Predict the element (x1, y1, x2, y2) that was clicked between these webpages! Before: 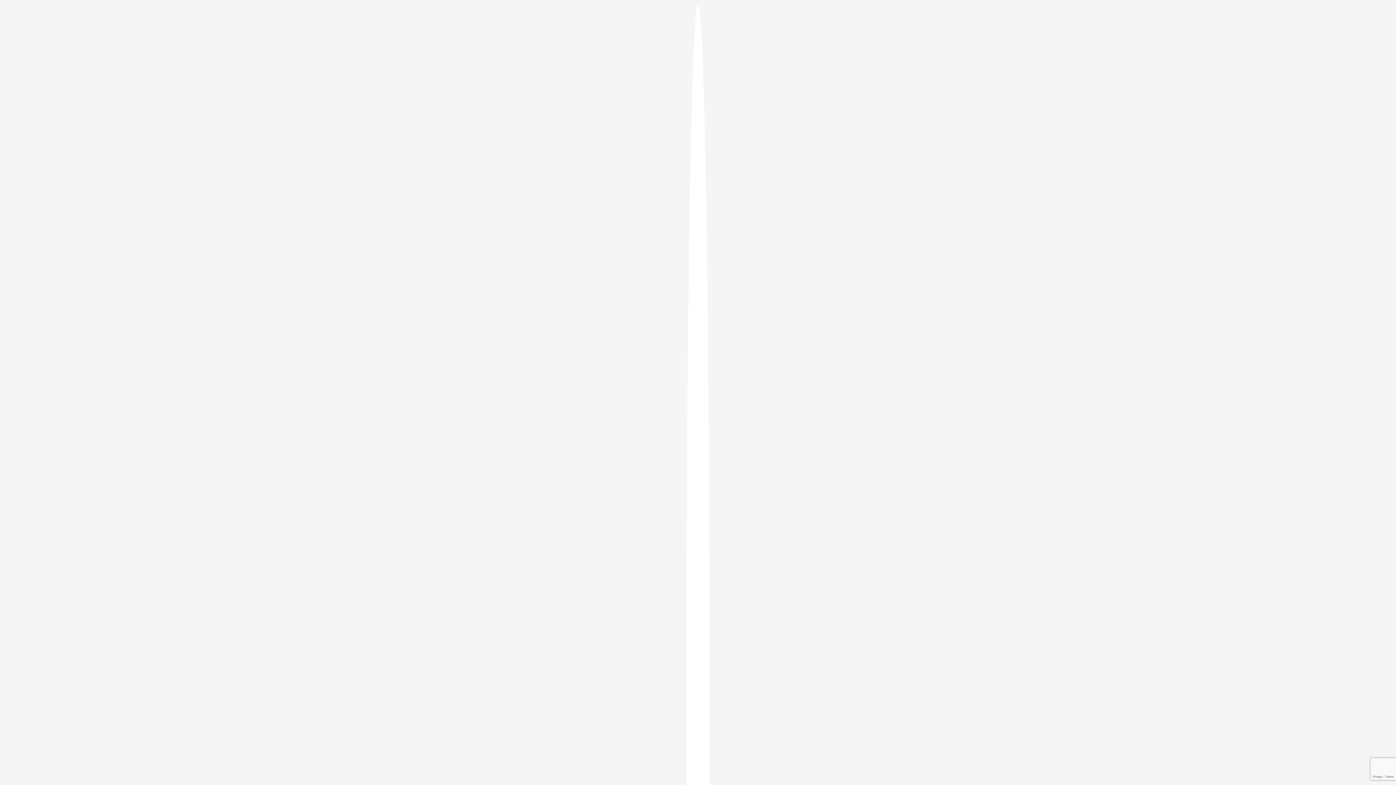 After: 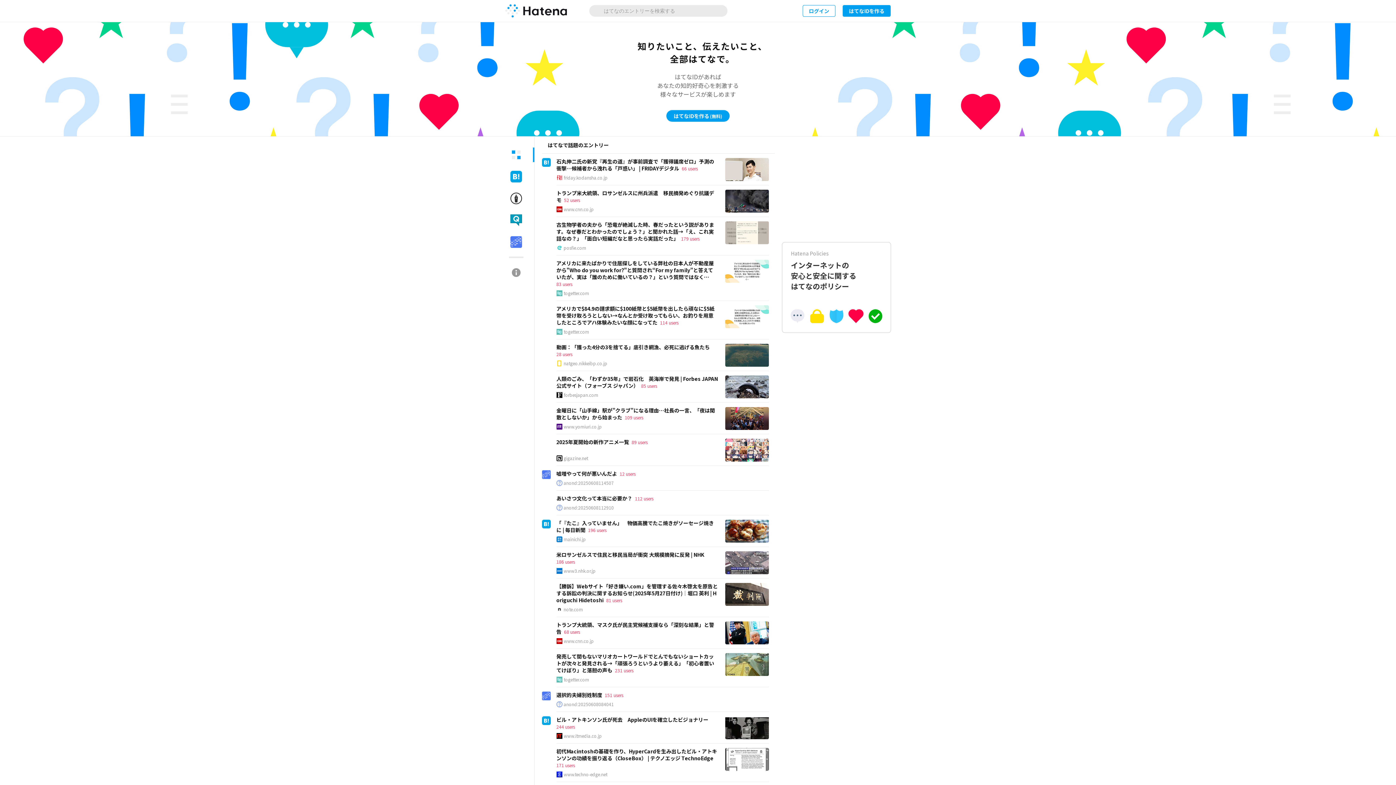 Action: bbox: (686, 5, 709, 1405)